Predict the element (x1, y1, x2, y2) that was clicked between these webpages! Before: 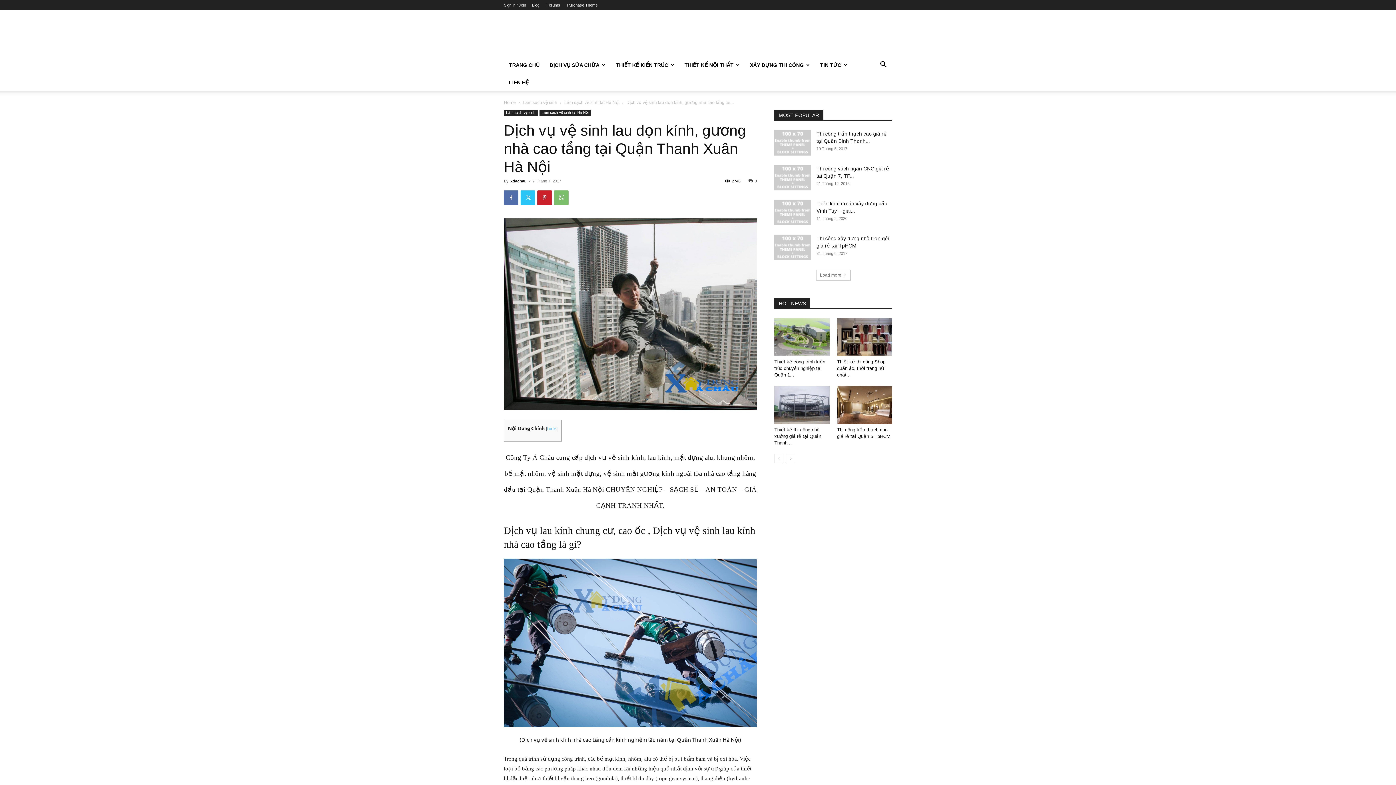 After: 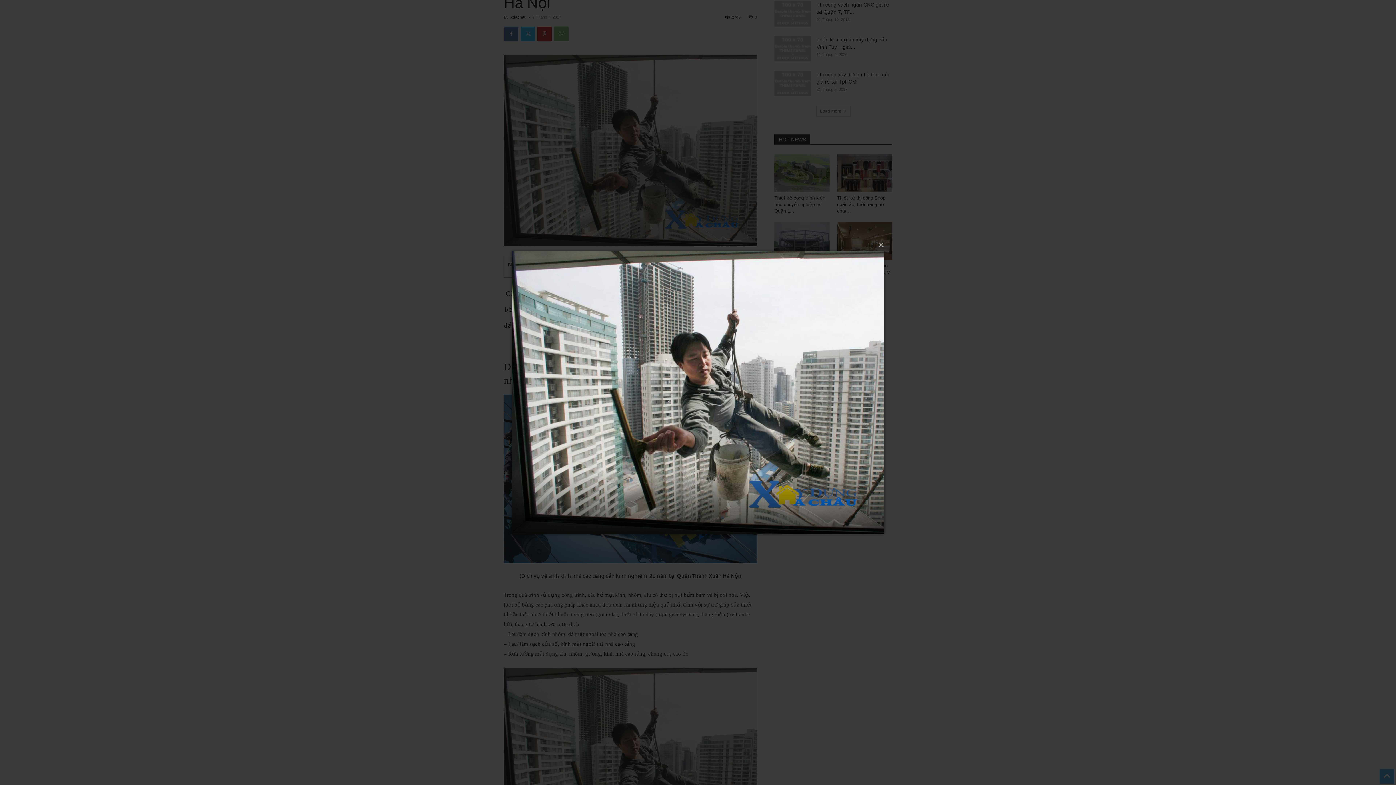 Action: bbox: (504, 218, 757, 410)